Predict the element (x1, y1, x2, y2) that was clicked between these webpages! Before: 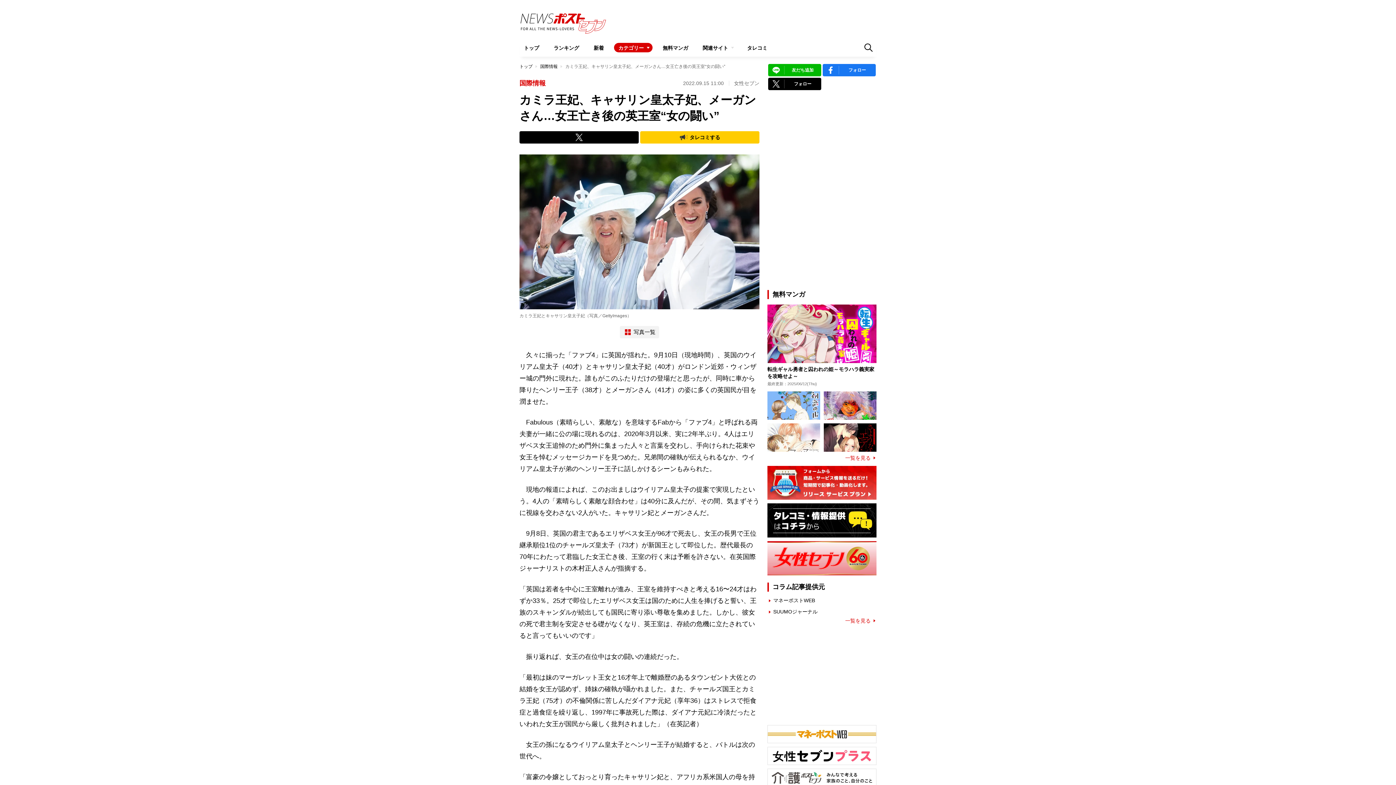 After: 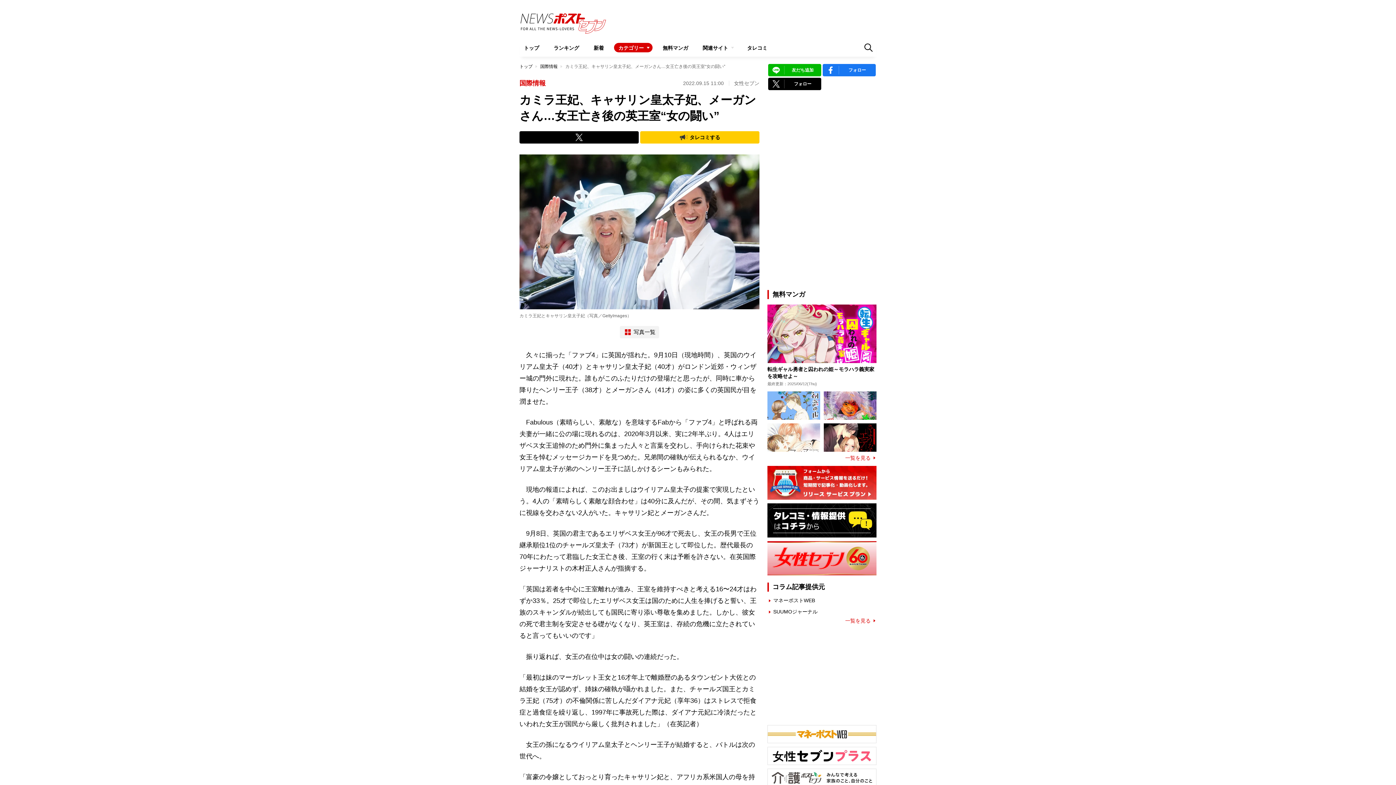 Action: bbox: (767, 747, 876, 765)